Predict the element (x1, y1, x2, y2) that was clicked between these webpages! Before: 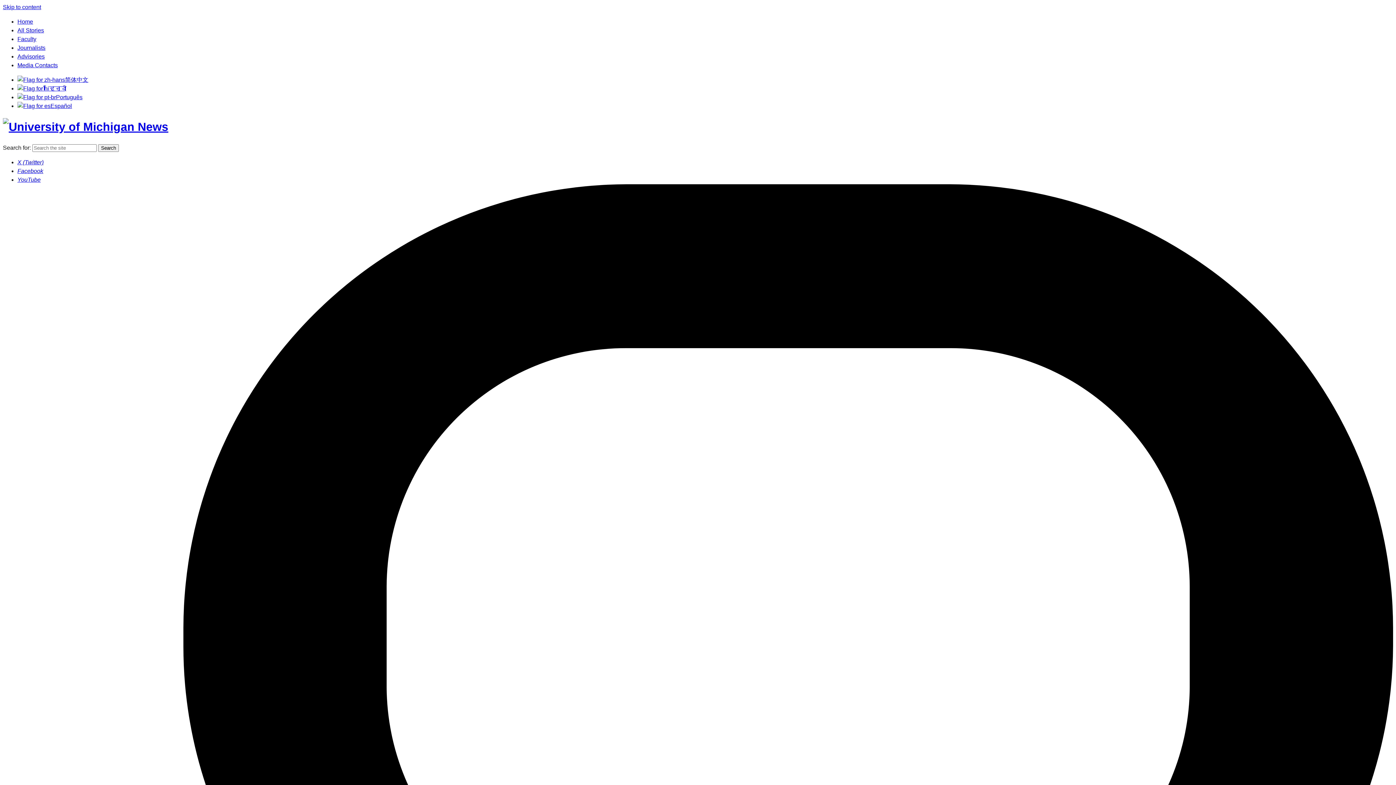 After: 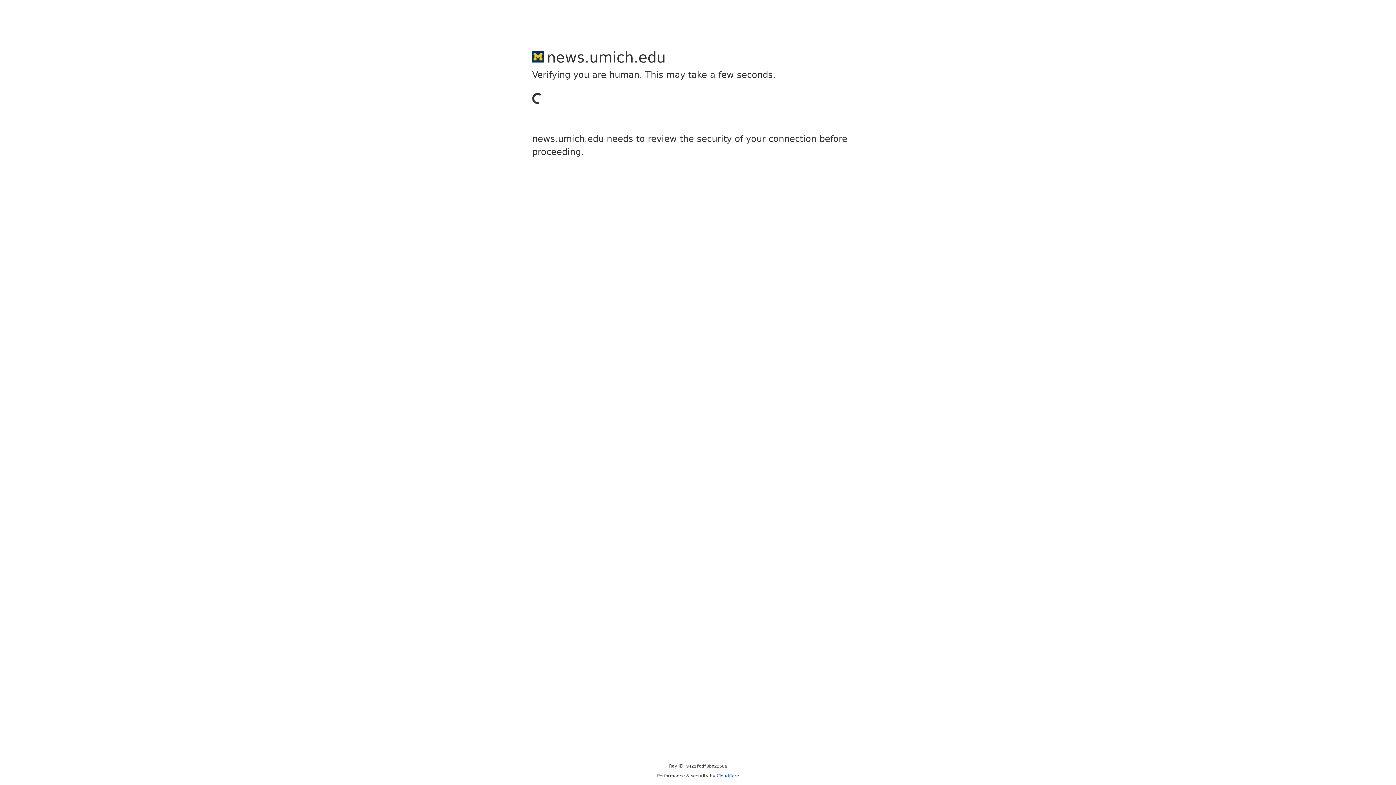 Action: label: Media Contacts bbox: (17, 62, 57, 68)